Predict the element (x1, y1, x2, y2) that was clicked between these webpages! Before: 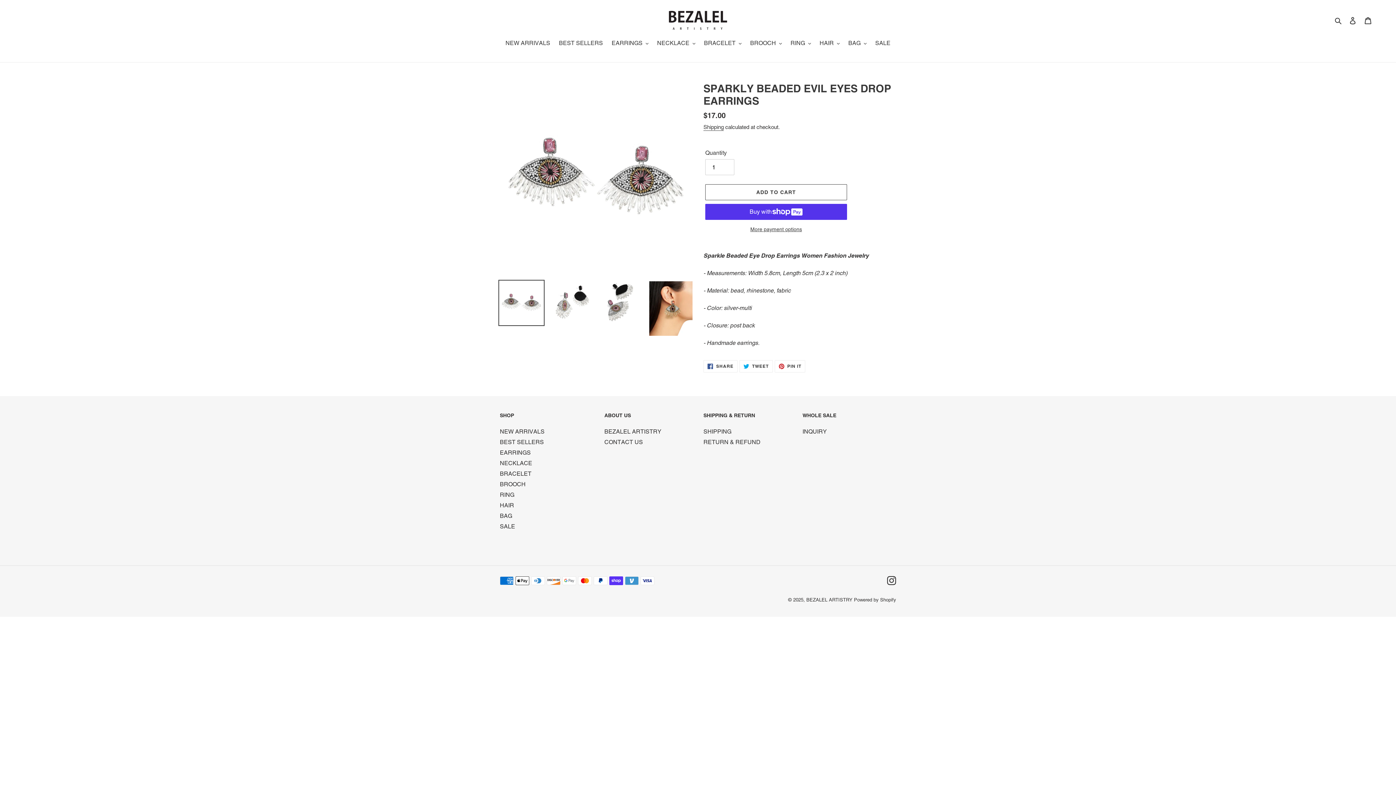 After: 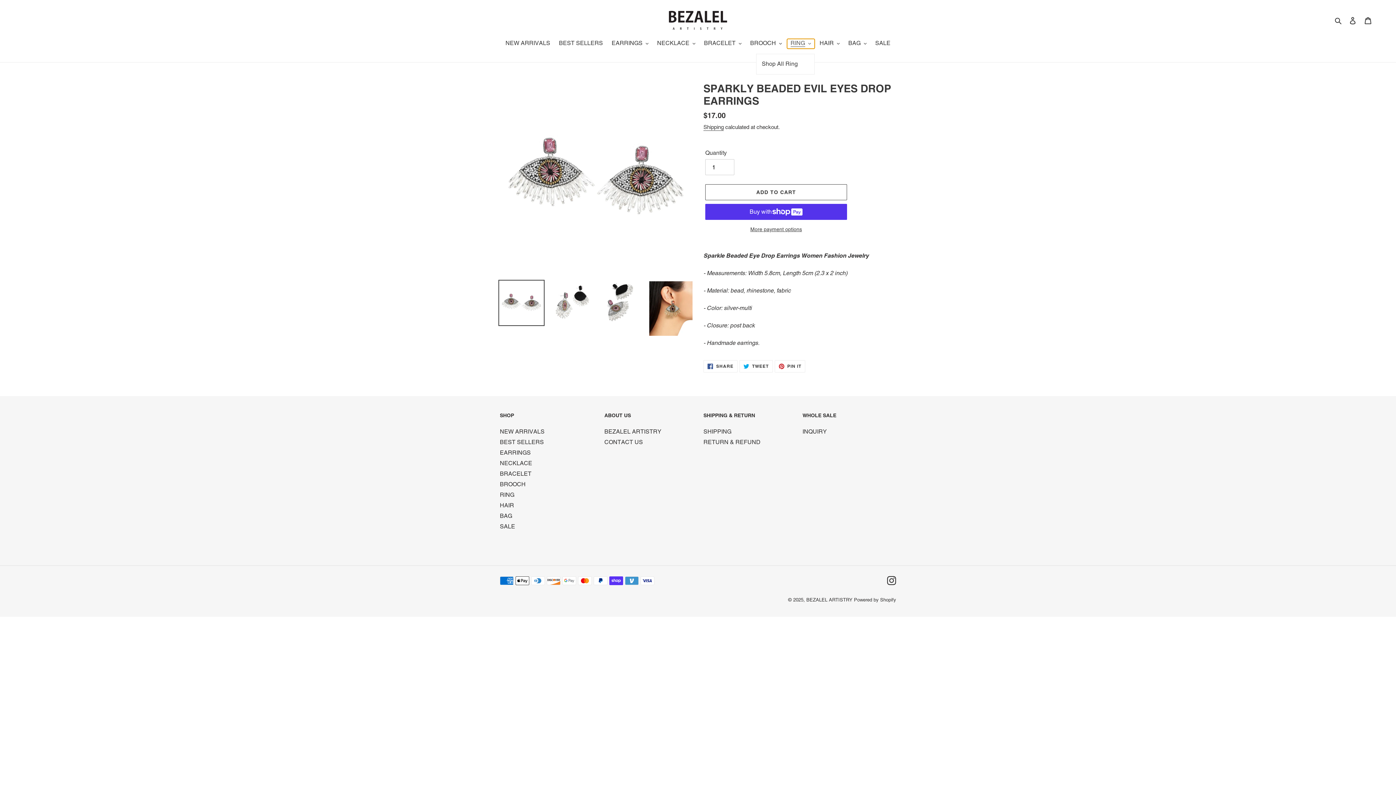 Action: bbox: (787, 38, 814, 48) label: RING